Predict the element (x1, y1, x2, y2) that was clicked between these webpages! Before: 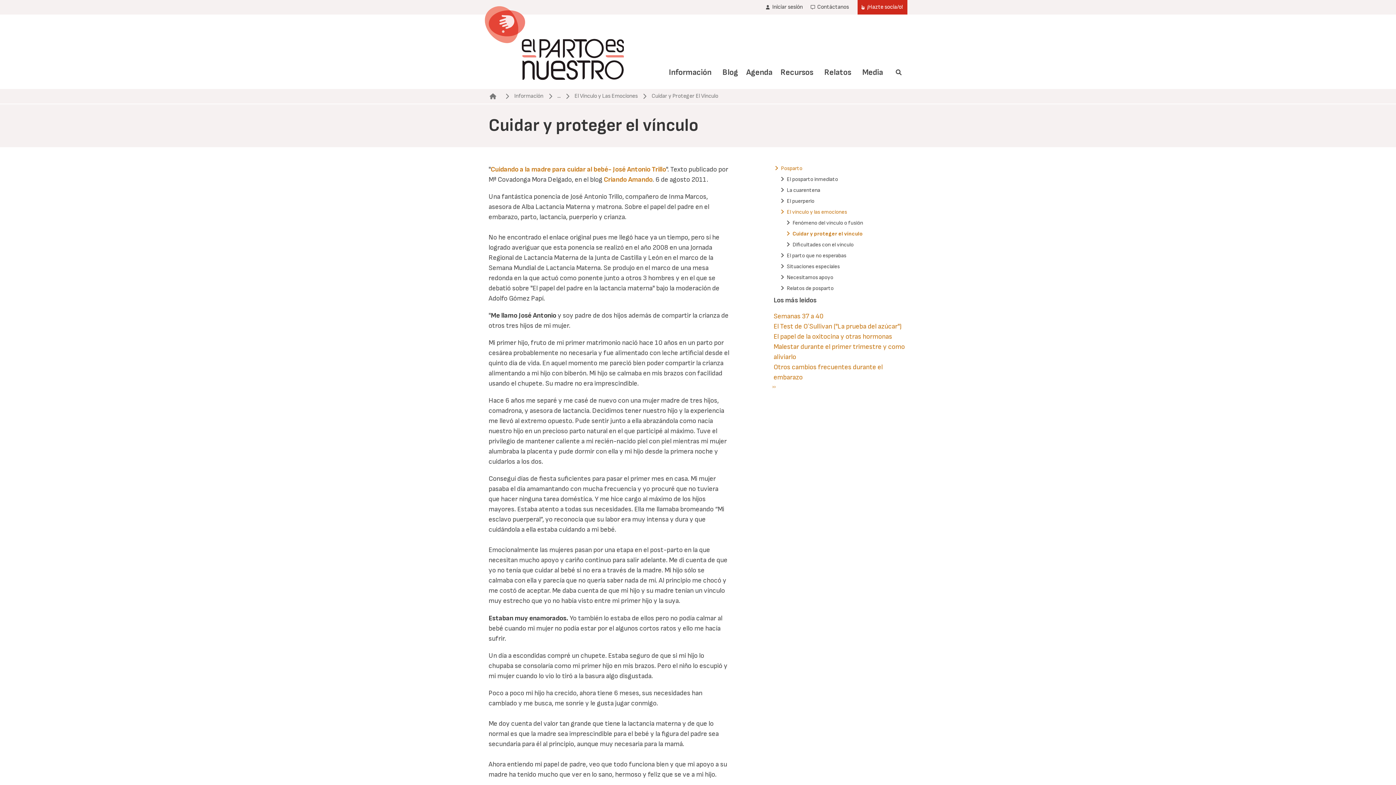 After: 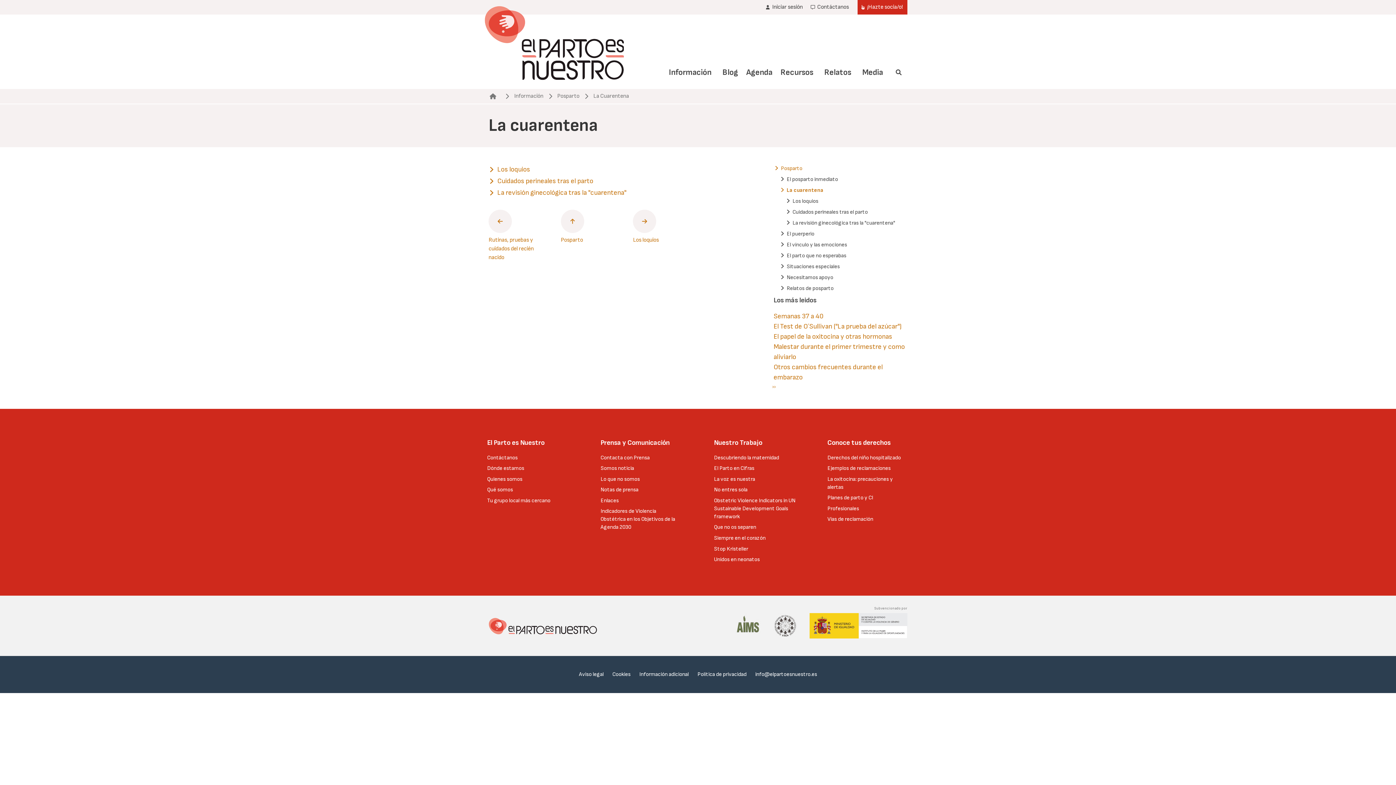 Action: bbox: (779, 186, 907, 194) label: La cuarentena